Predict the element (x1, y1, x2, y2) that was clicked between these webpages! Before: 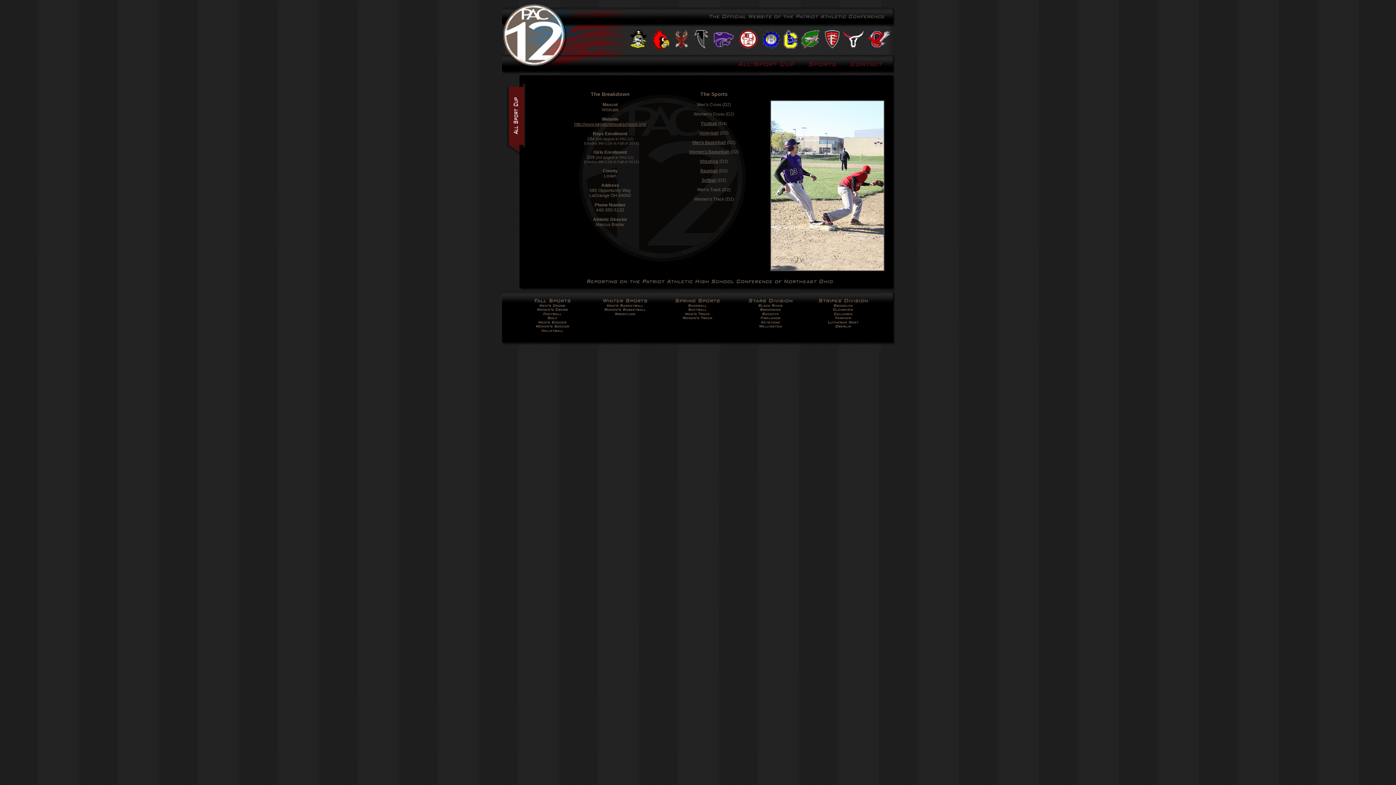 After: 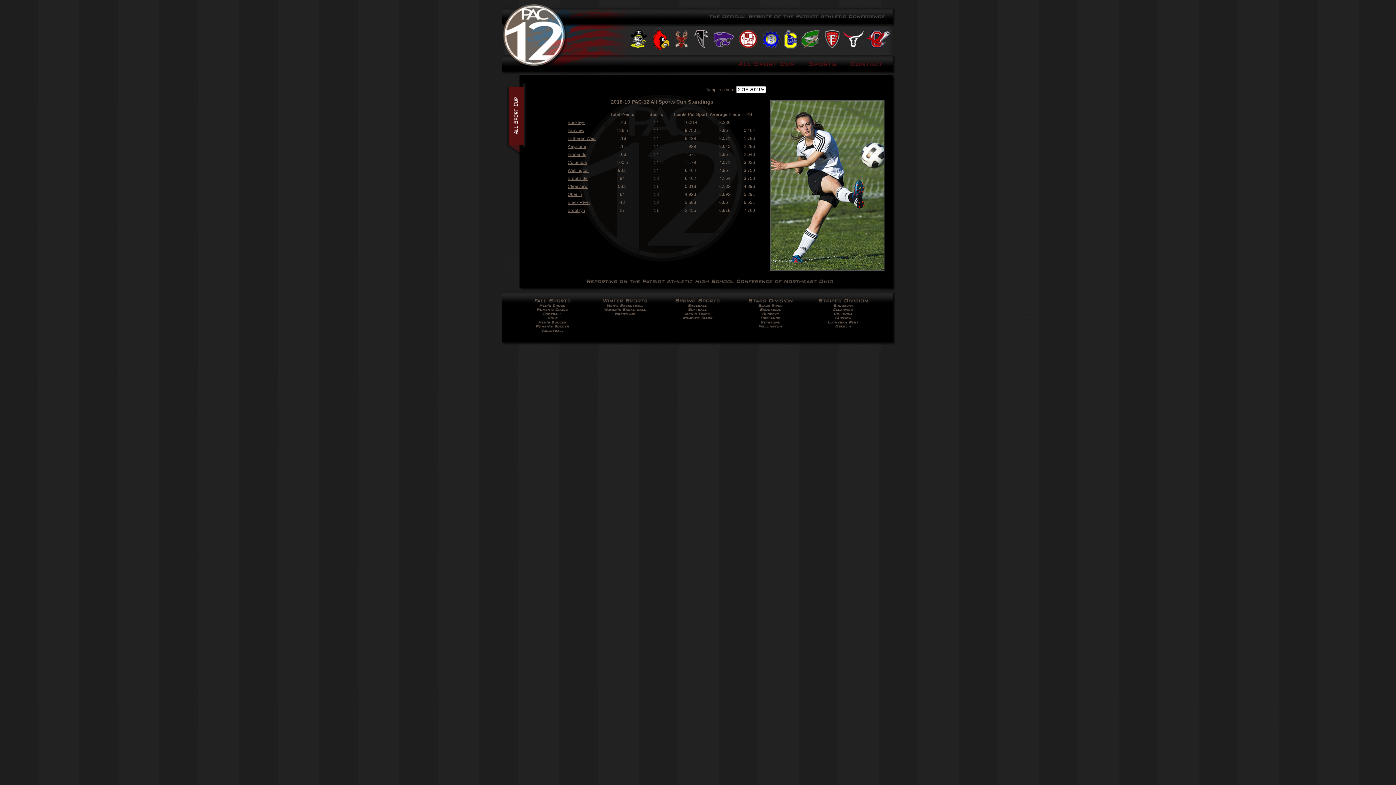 Action: bbox: (736, 54, 800, 70)